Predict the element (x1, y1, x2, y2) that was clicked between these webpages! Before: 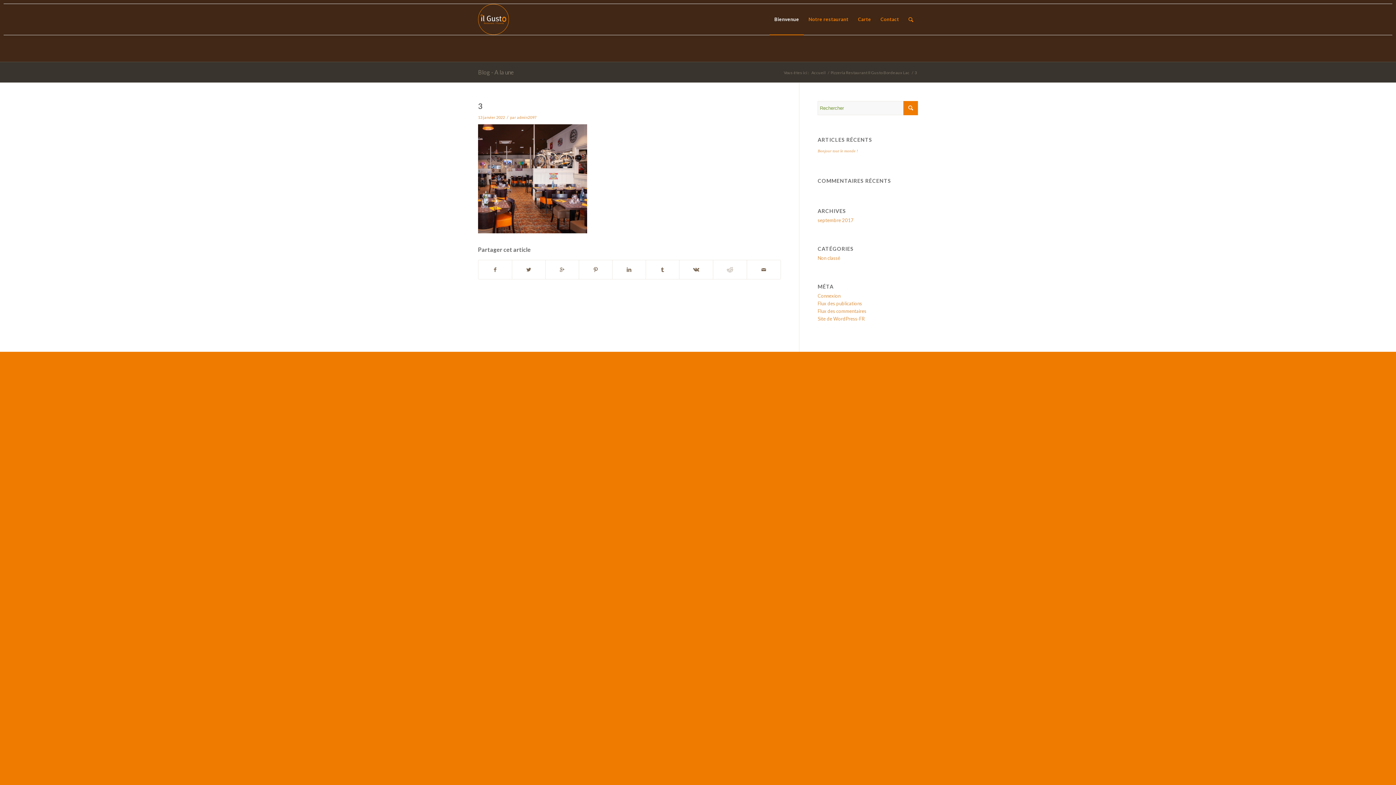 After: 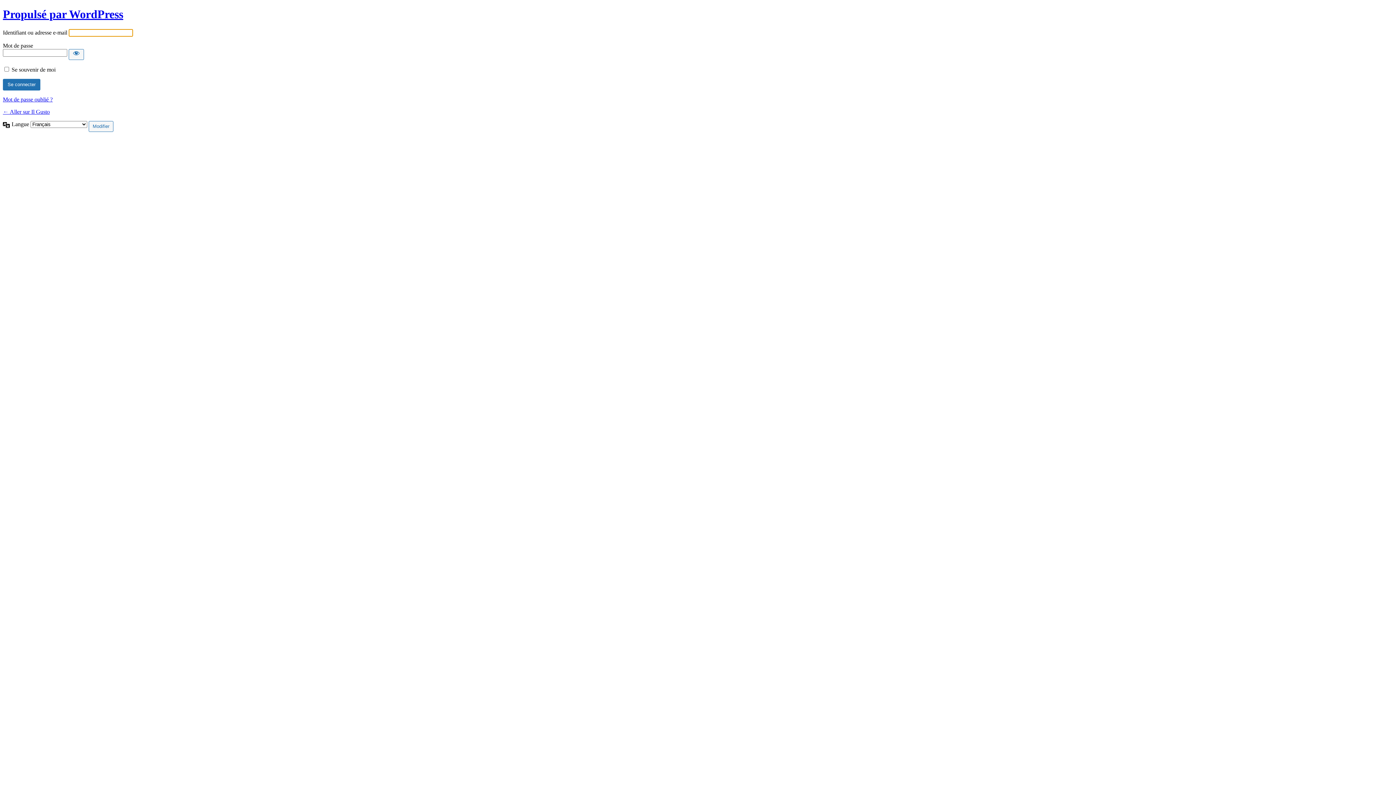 Action: bbox: (817, 293, 840, 298) label: Connexion